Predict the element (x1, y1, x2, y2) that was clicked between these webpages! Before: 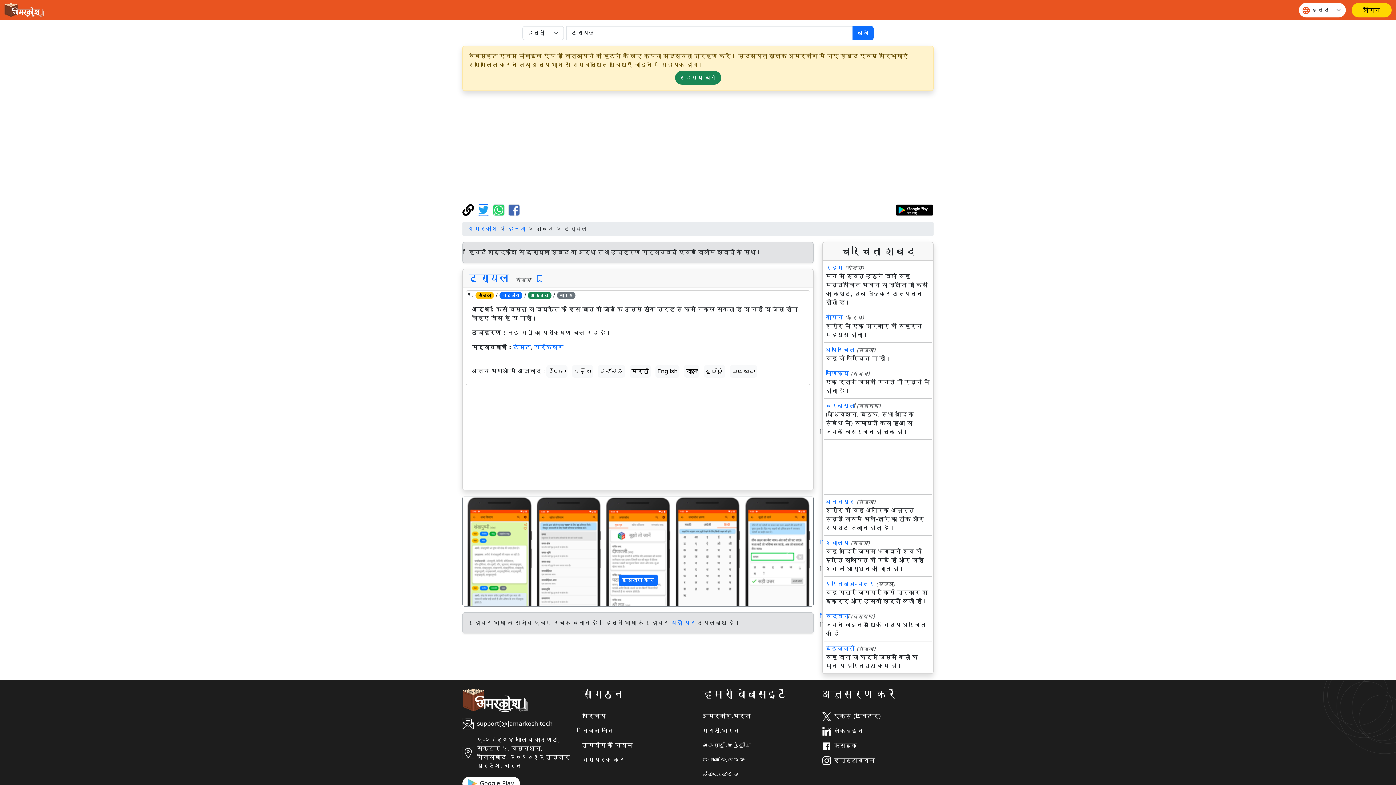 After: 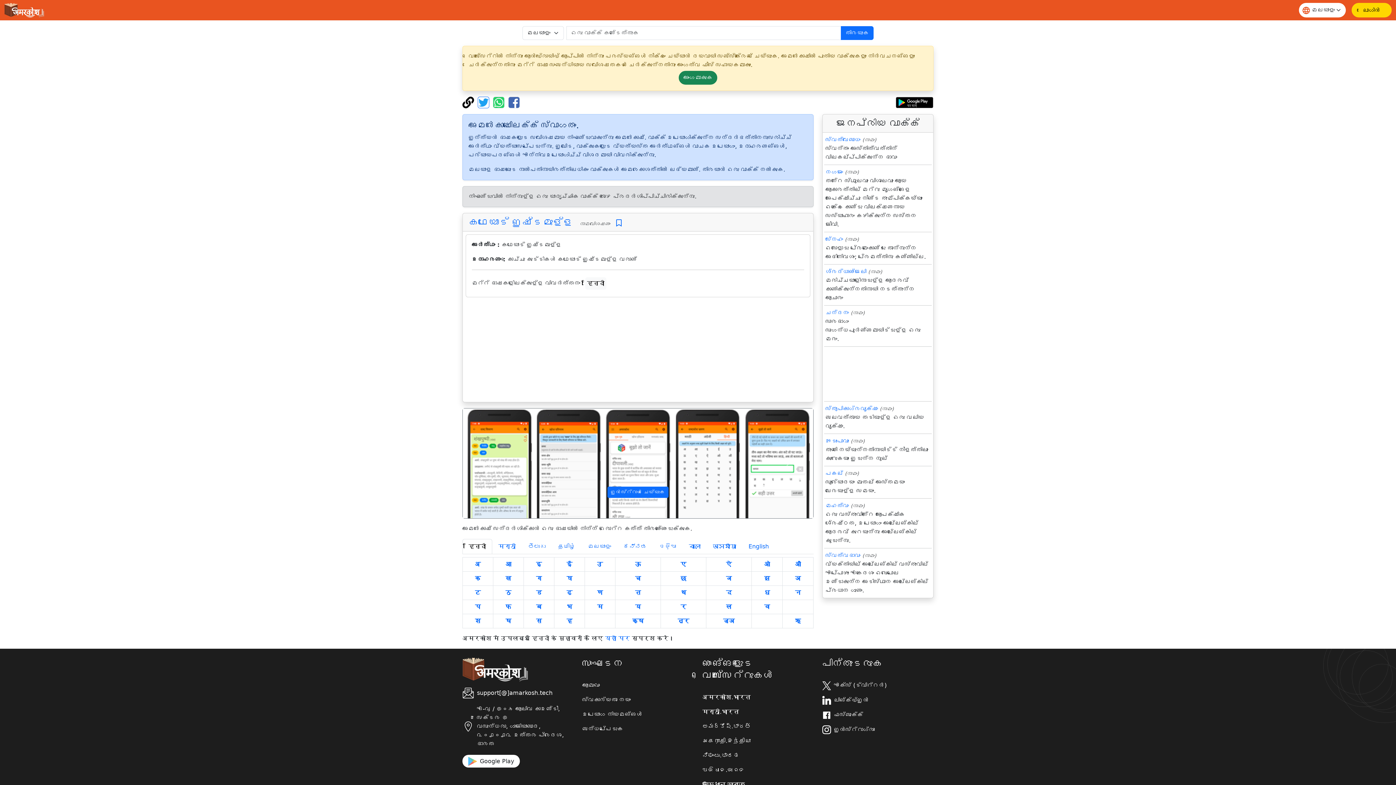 Action: bbox: (702, 756, 813, 764) label: നിഘണ്ടു.ഭാരതം